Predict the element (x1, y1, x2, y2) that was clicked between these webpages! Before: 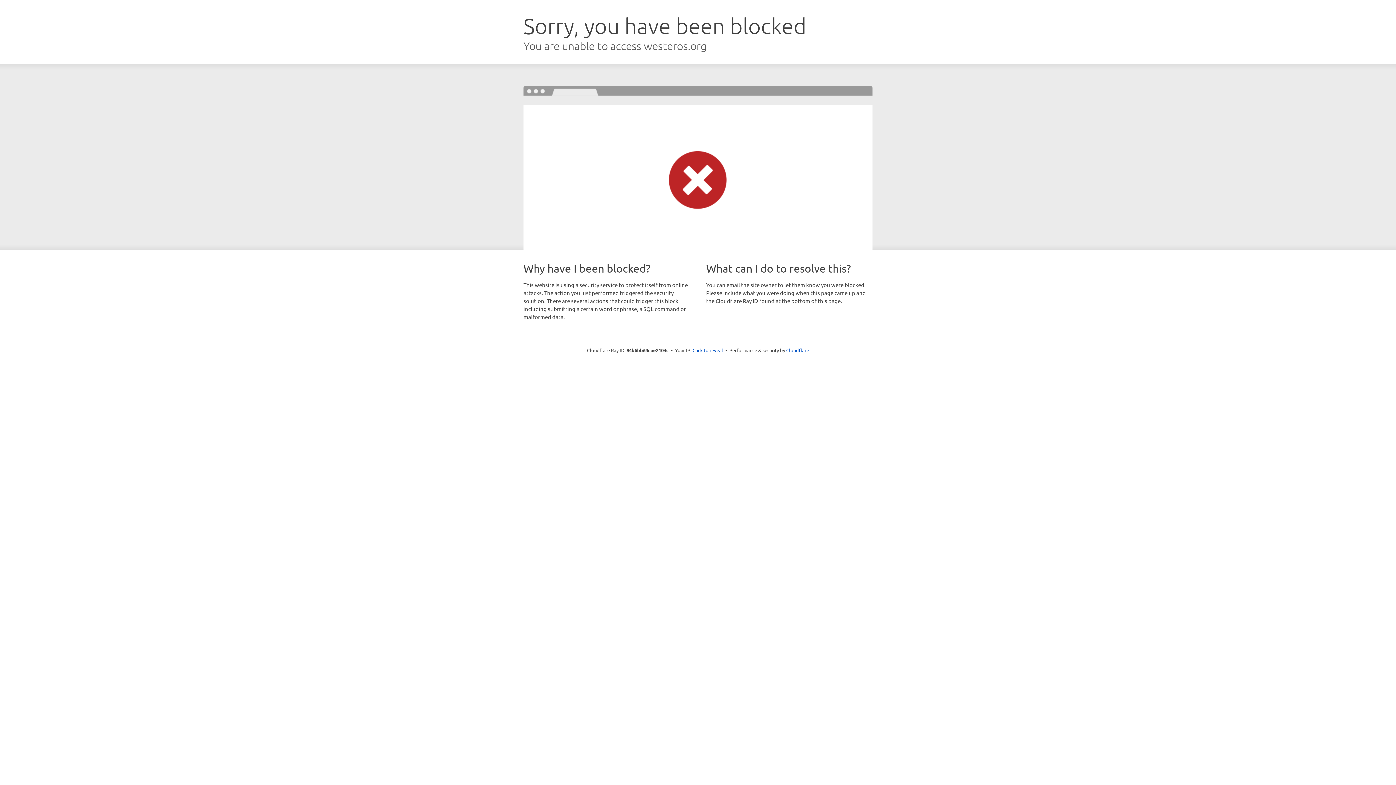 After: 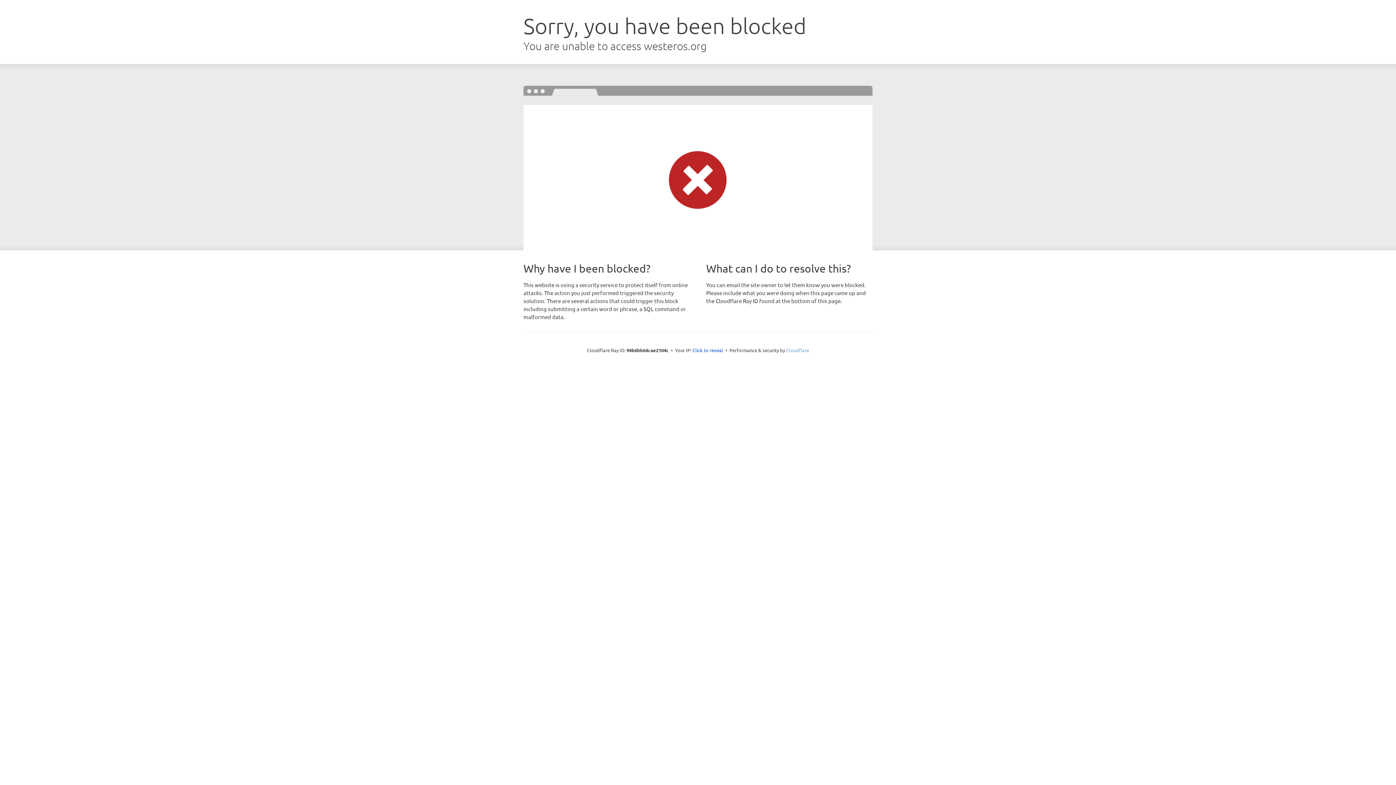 Action: label: Cloudflare bbox: (786, 347, 809, 353)